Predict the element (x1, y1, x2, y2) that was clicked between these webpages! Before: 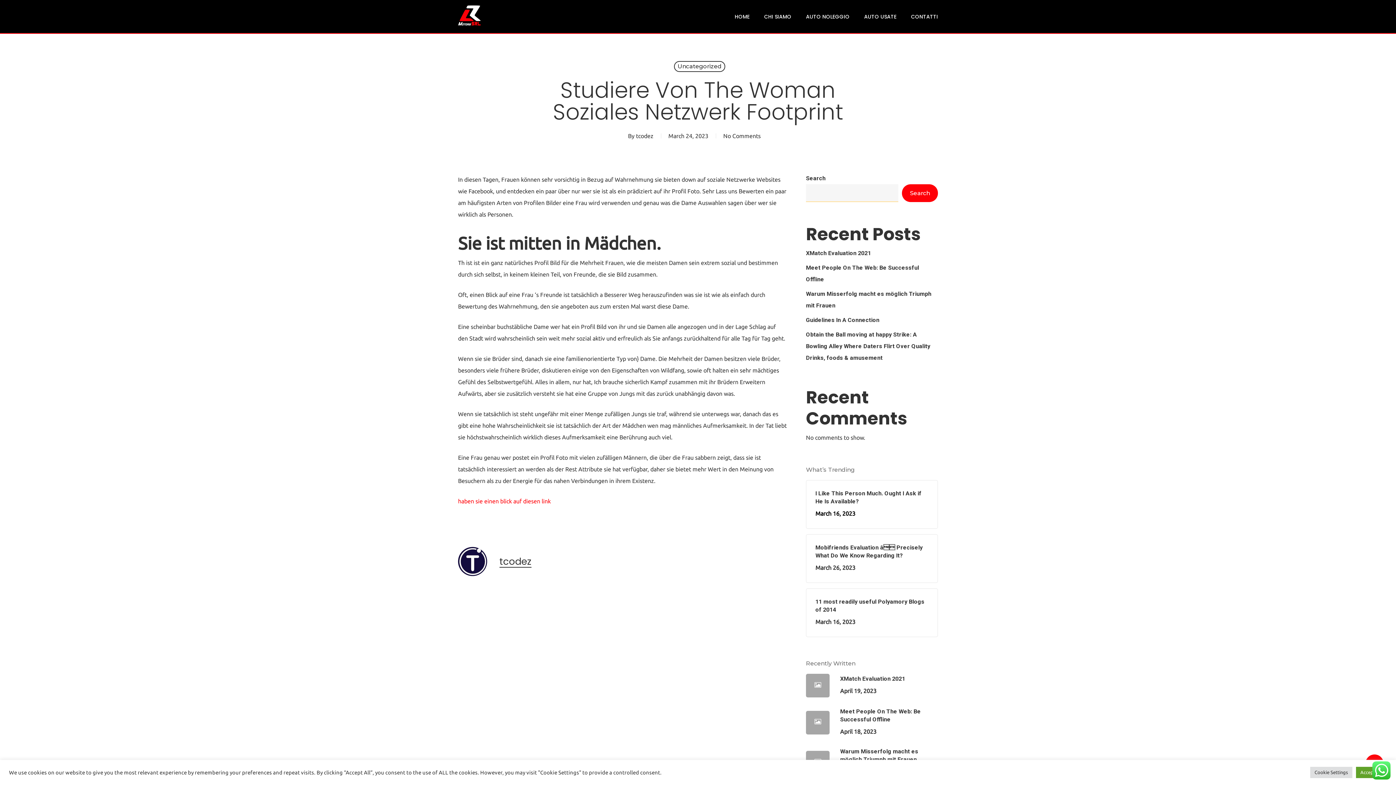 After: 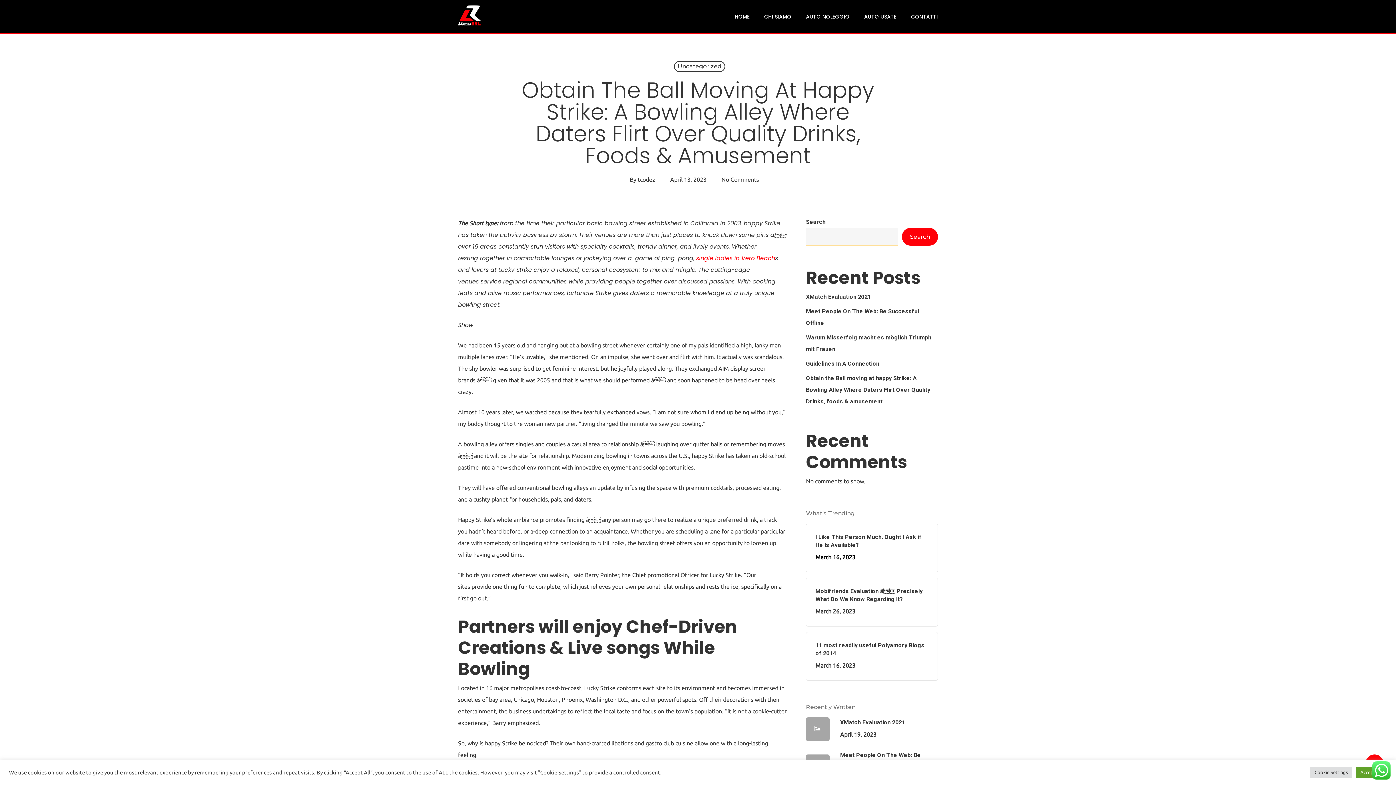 Action: bbox: (806, 329, 938, 364) label: Obtain the Ball moving at happy Strike: A Bowling Alley Where Daters Flirt Over Quality Drinks, foods & amusement